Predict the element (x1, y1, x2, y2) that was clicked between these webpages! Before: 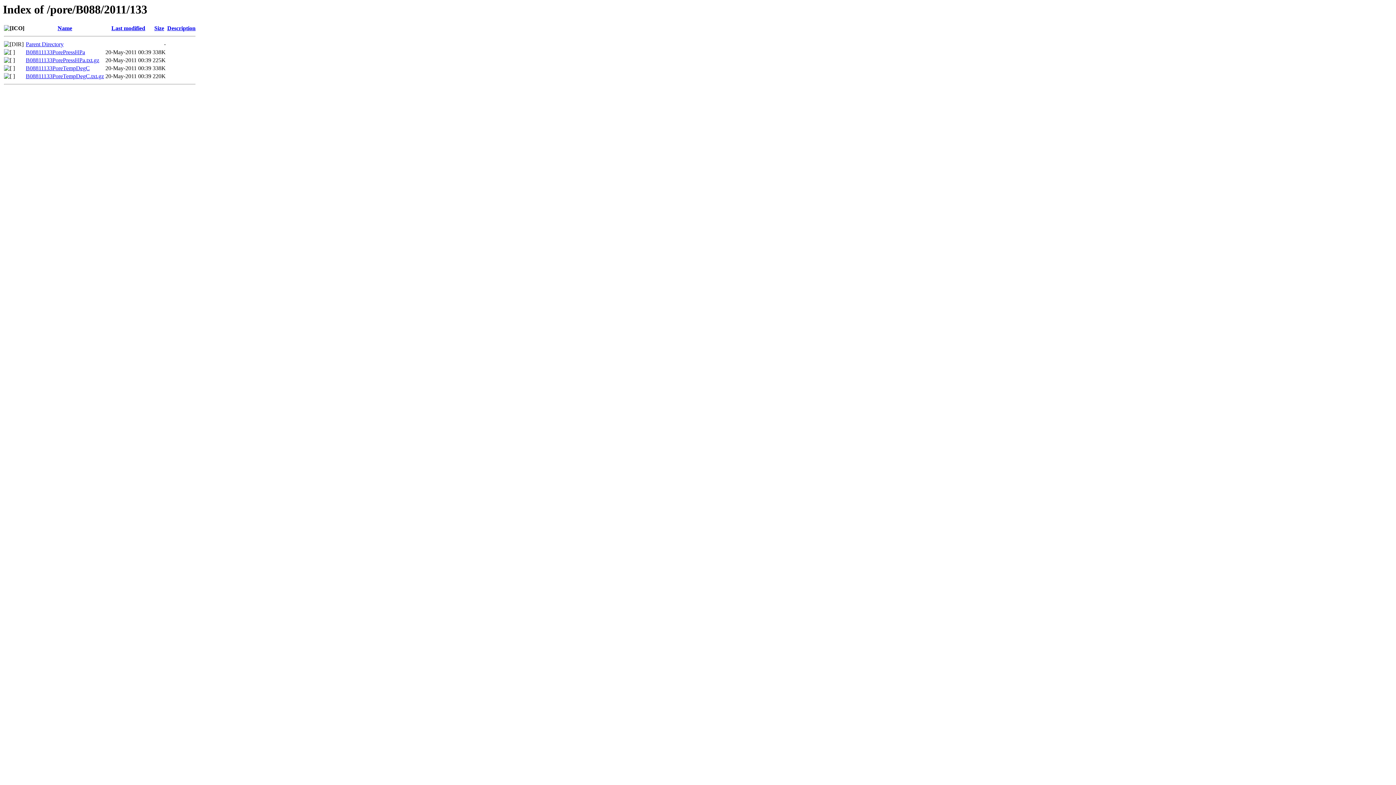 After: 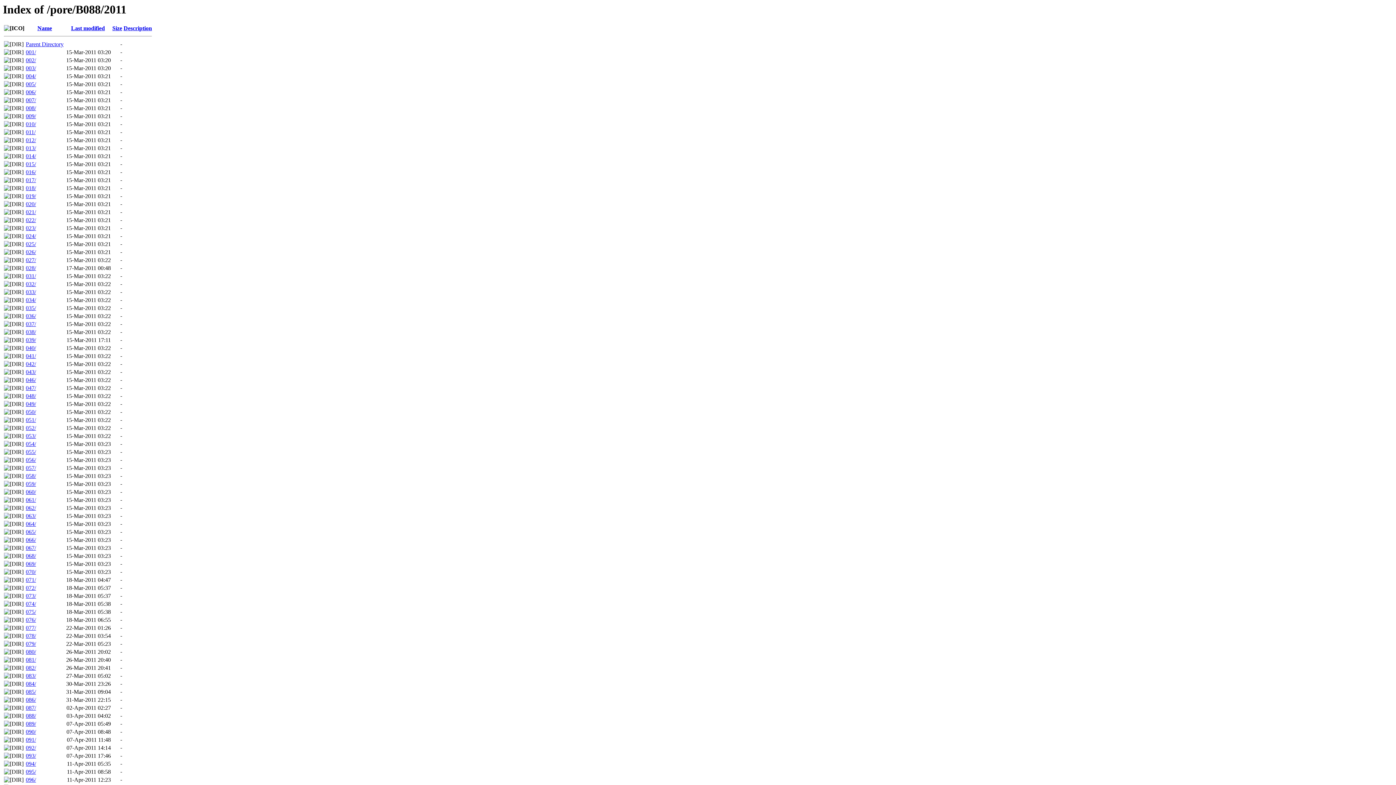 Action: label: Parent Directory bbox: (25, 41, 63, 47)